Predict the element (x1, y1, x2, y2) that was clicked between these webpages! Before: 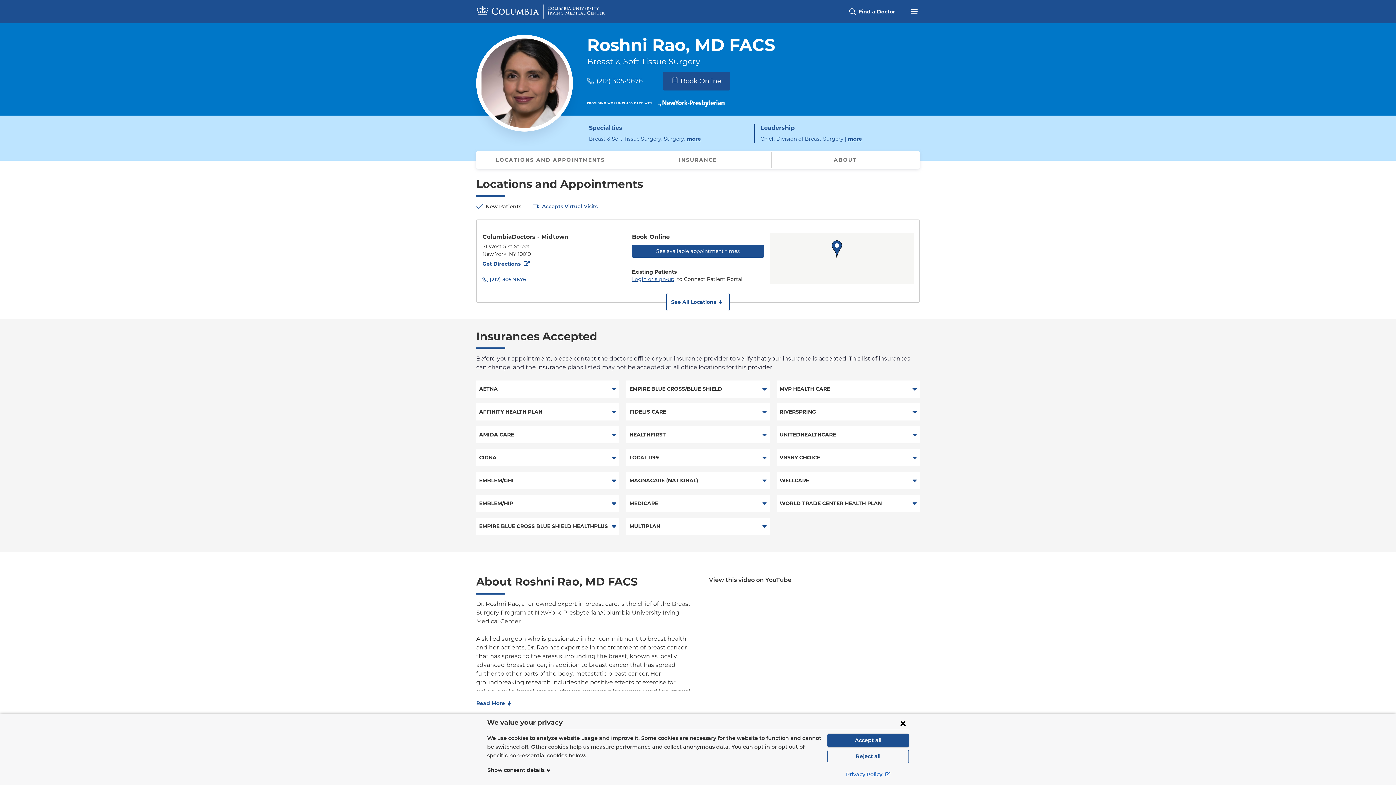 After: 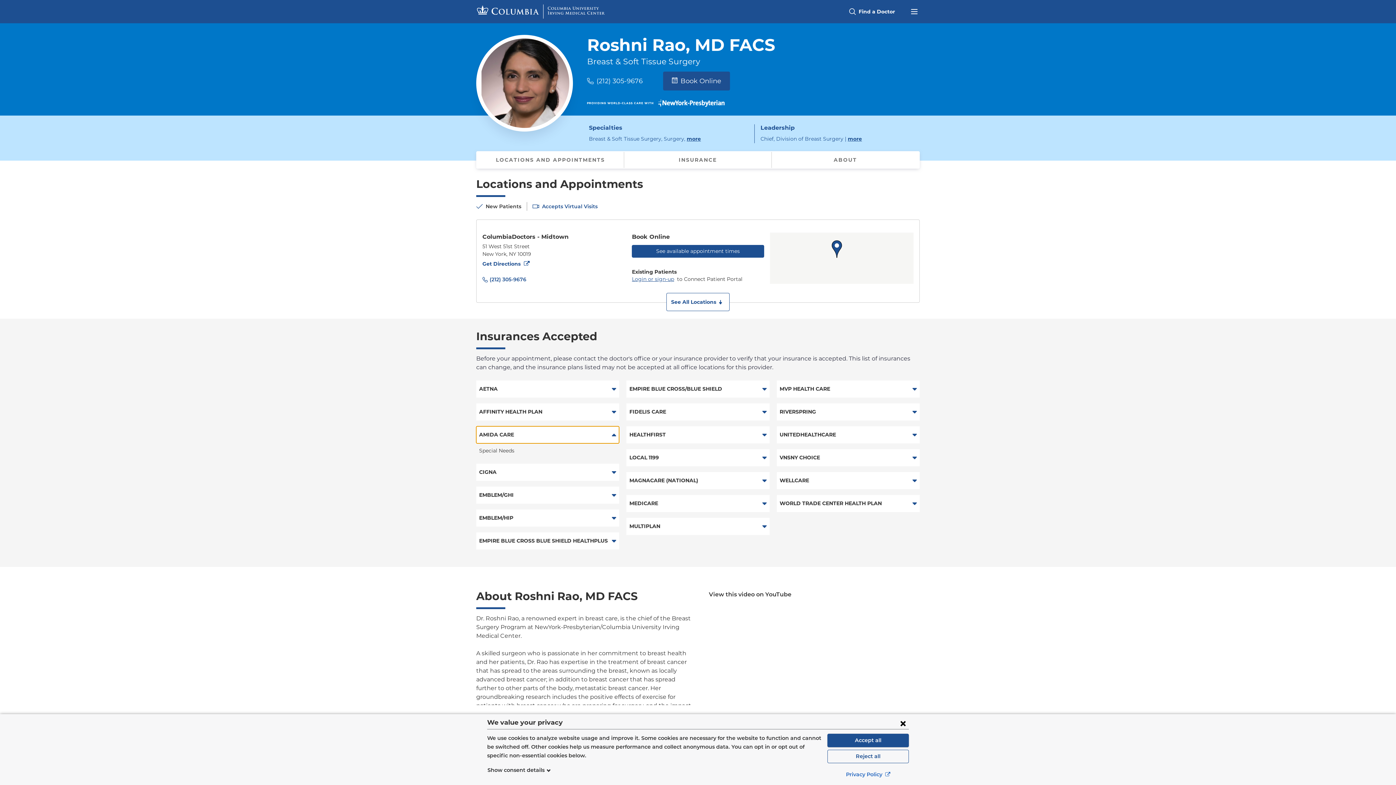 Action: label: AMIDA CARE
EXPAND INSURANCE LIST bbox: (476, 426, 619, 443)